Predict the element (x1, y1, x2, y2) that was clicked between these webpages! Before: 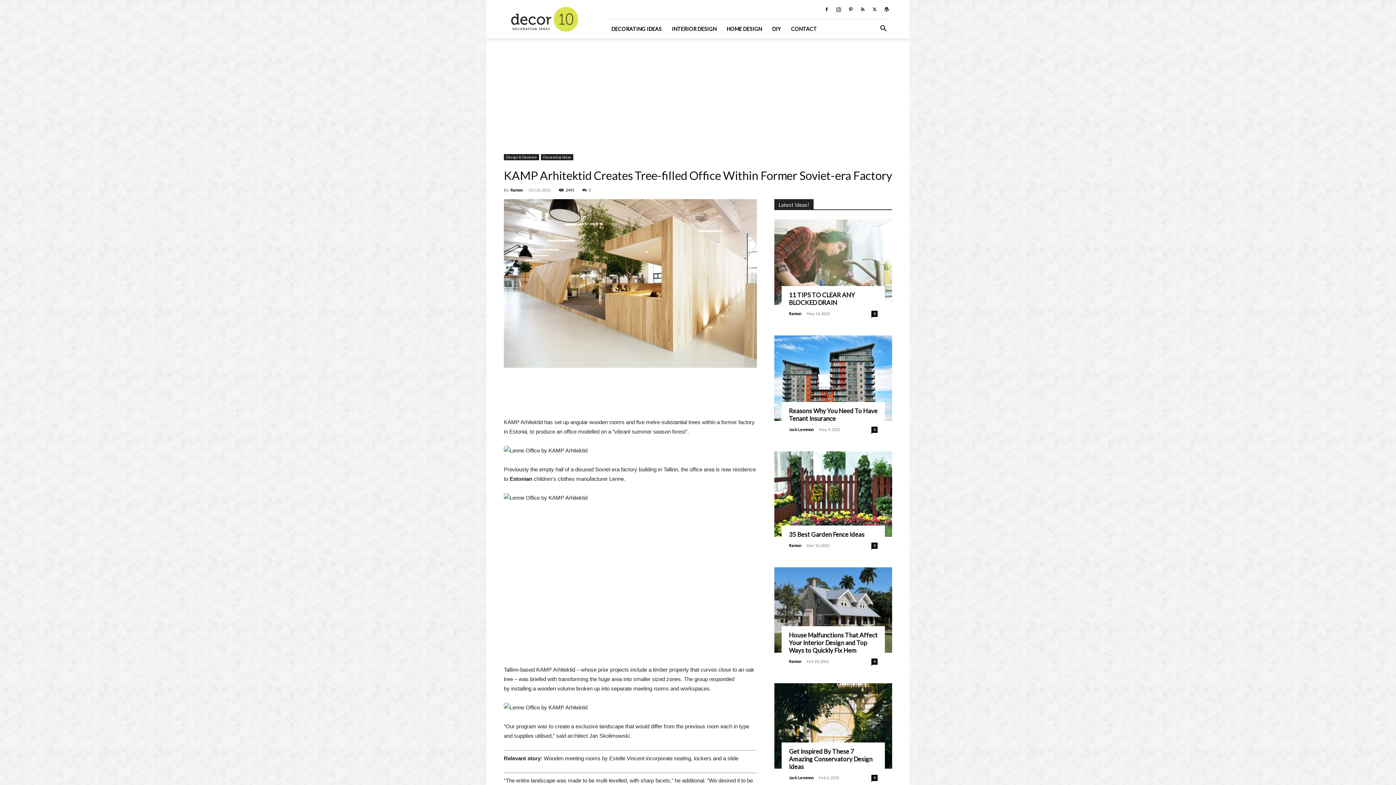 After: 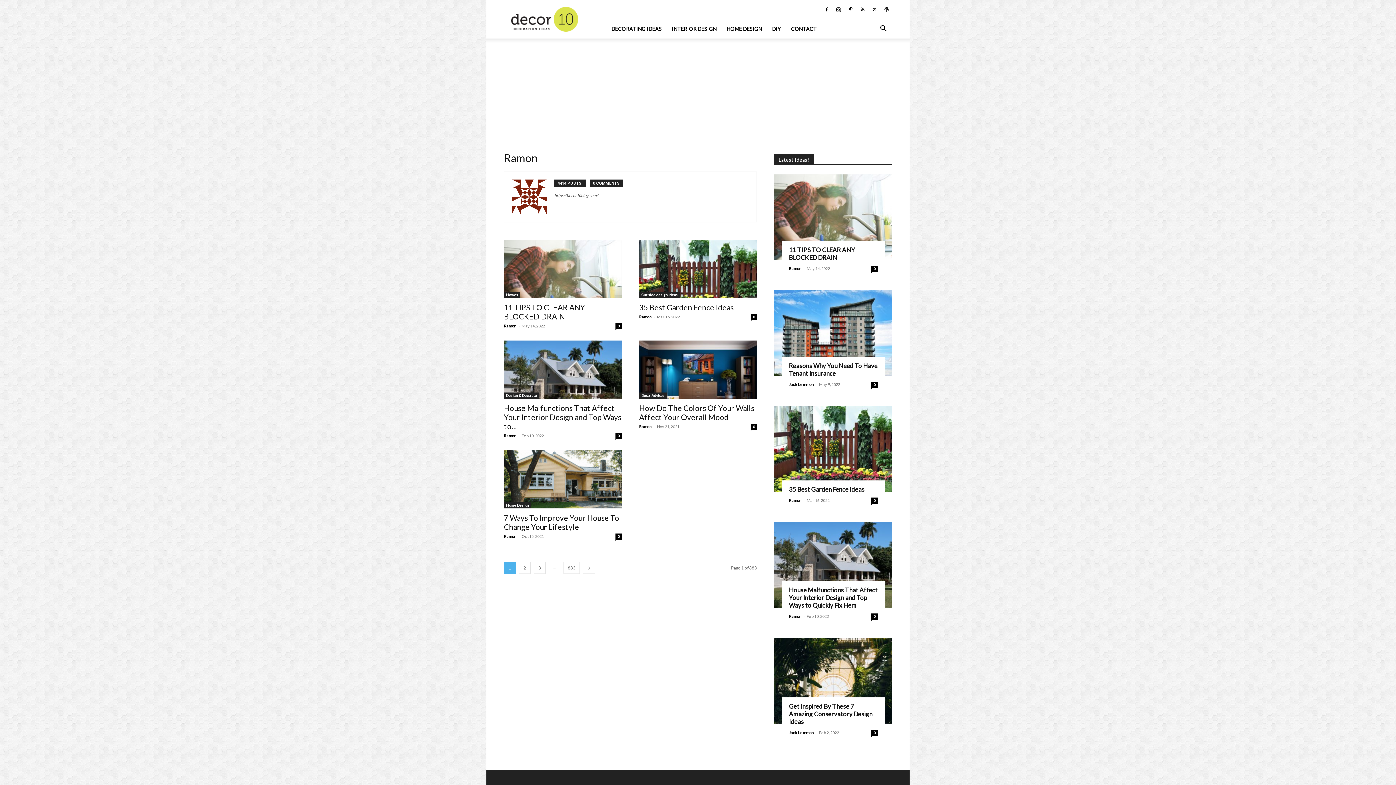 Action: label: Ramon bbox: (789, 543, 801, 548)